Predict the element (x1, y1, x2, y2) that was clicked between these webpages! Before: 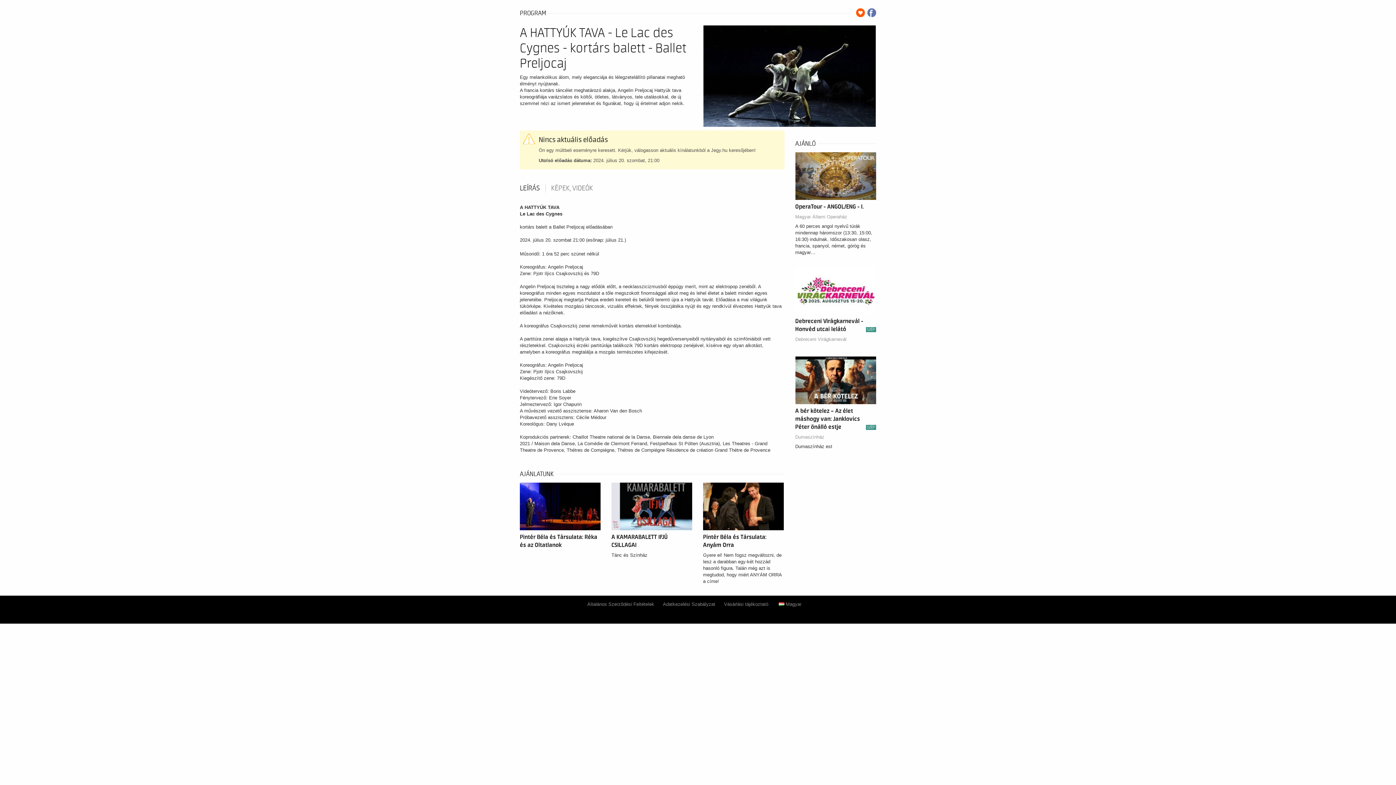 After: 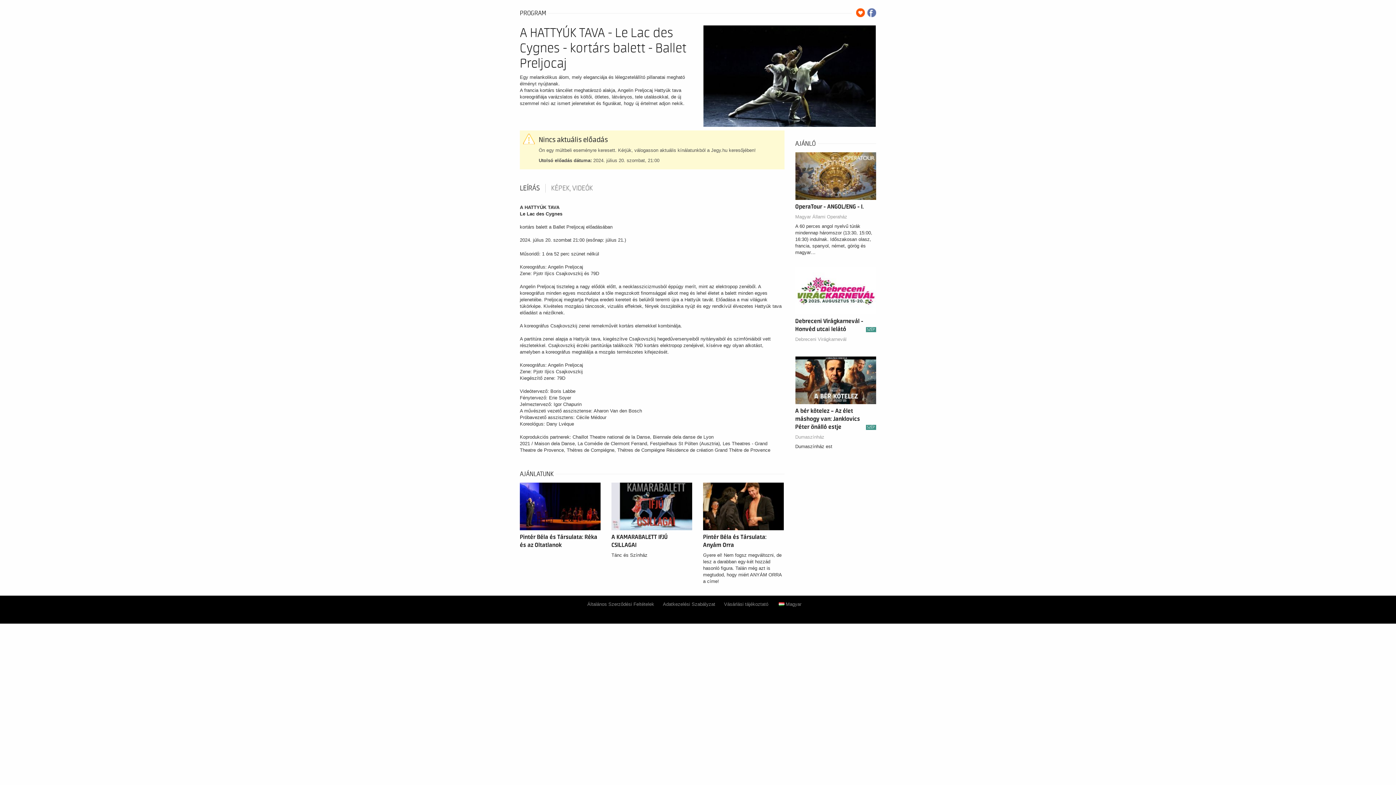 Action: bbox: (867, 8, 876, 17)